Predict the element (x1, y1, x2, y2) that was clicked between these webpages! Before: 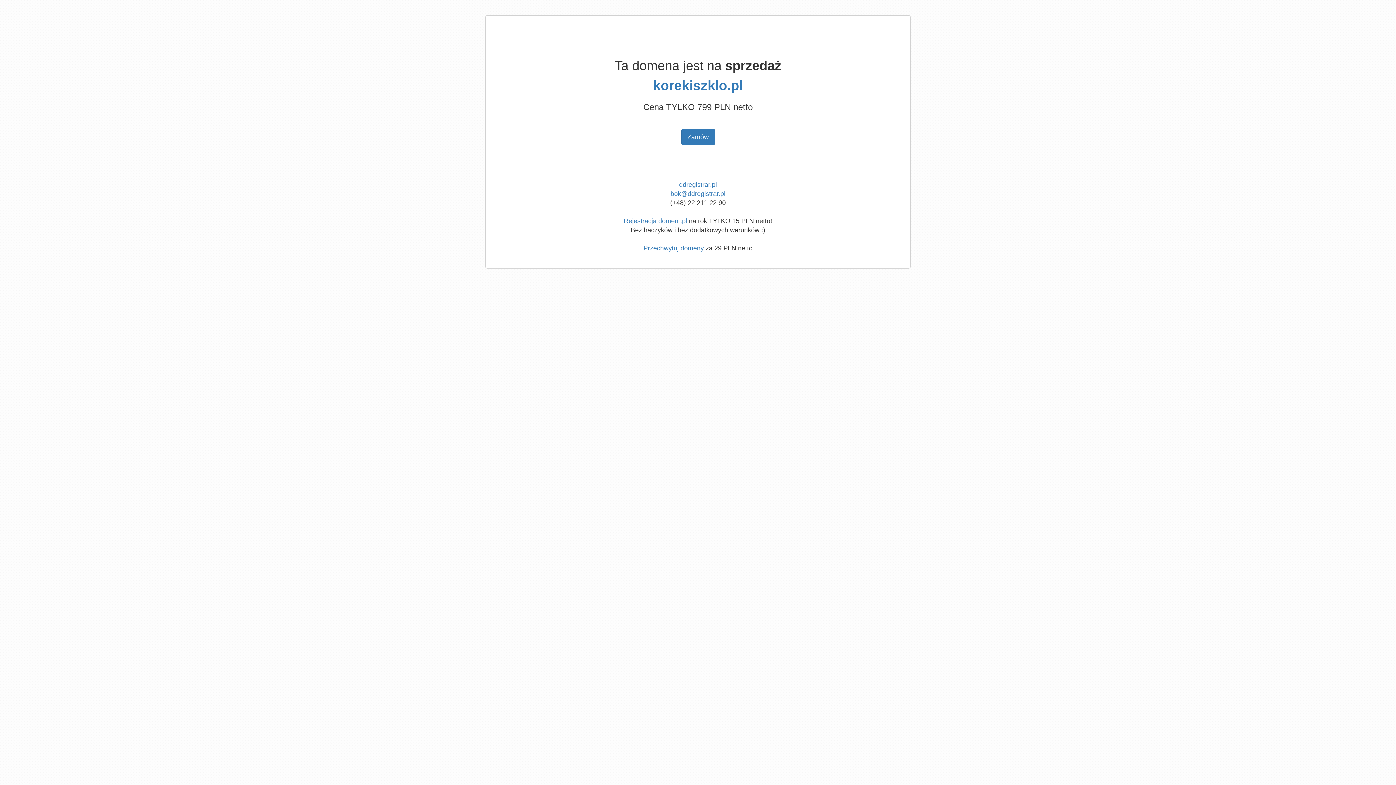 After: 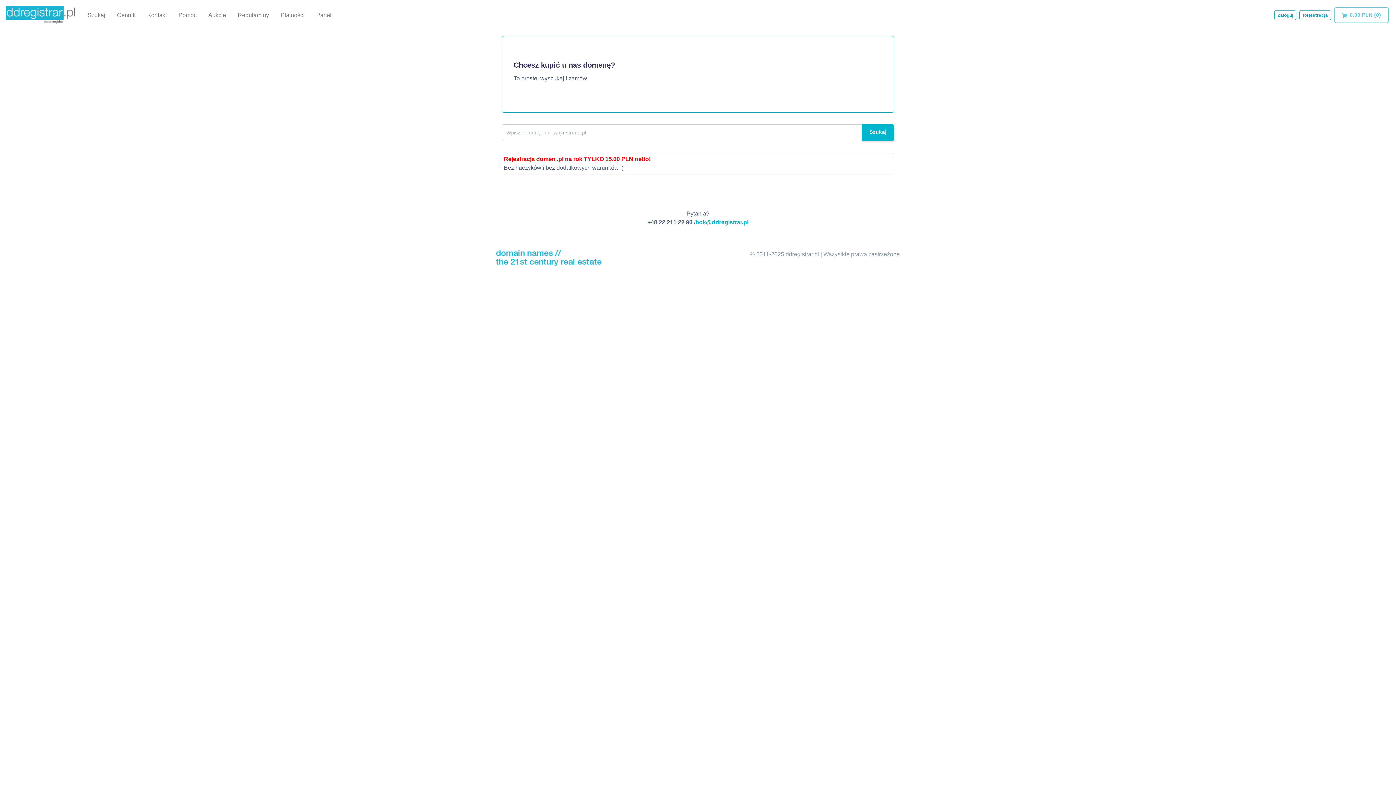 Action: bbox: (643, 244, 704, 252) label: Przechwytuj domeny